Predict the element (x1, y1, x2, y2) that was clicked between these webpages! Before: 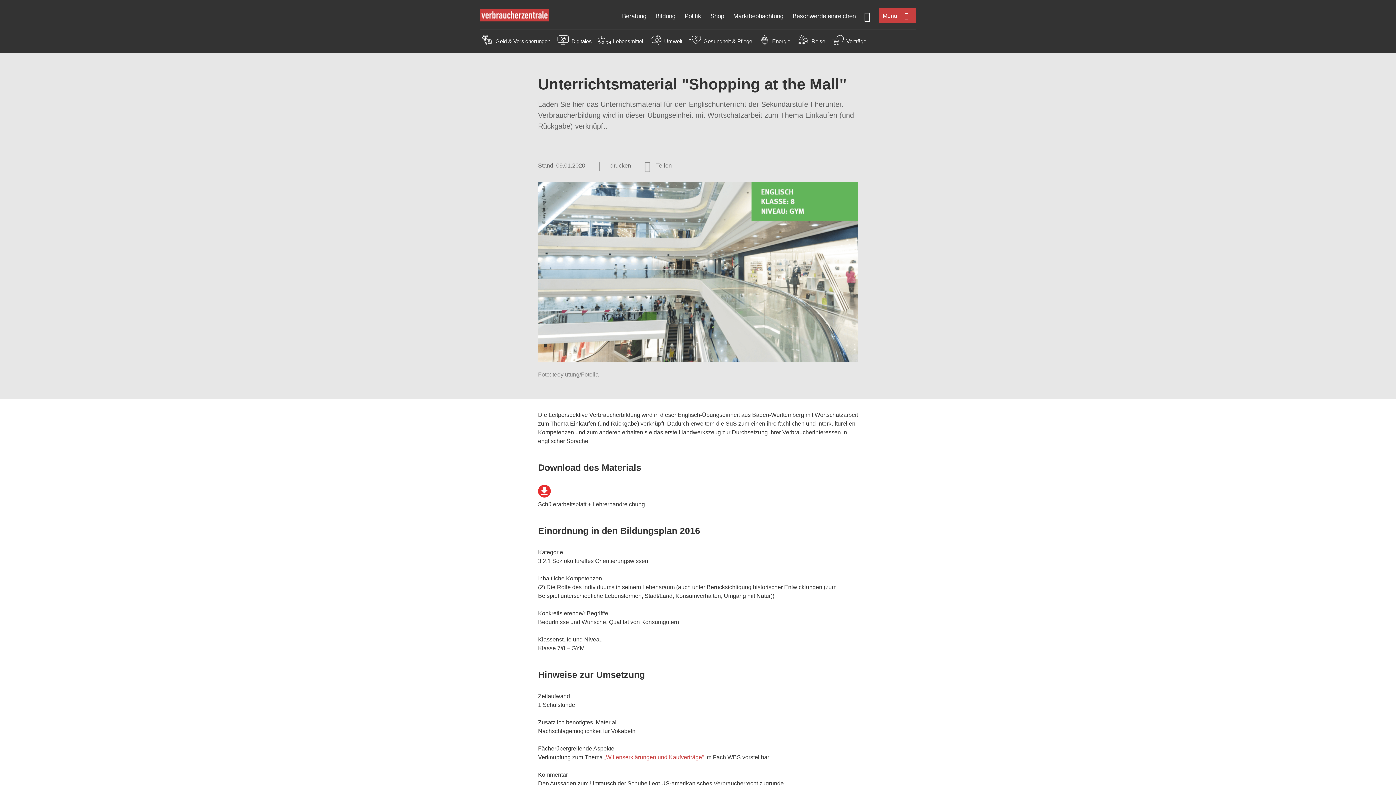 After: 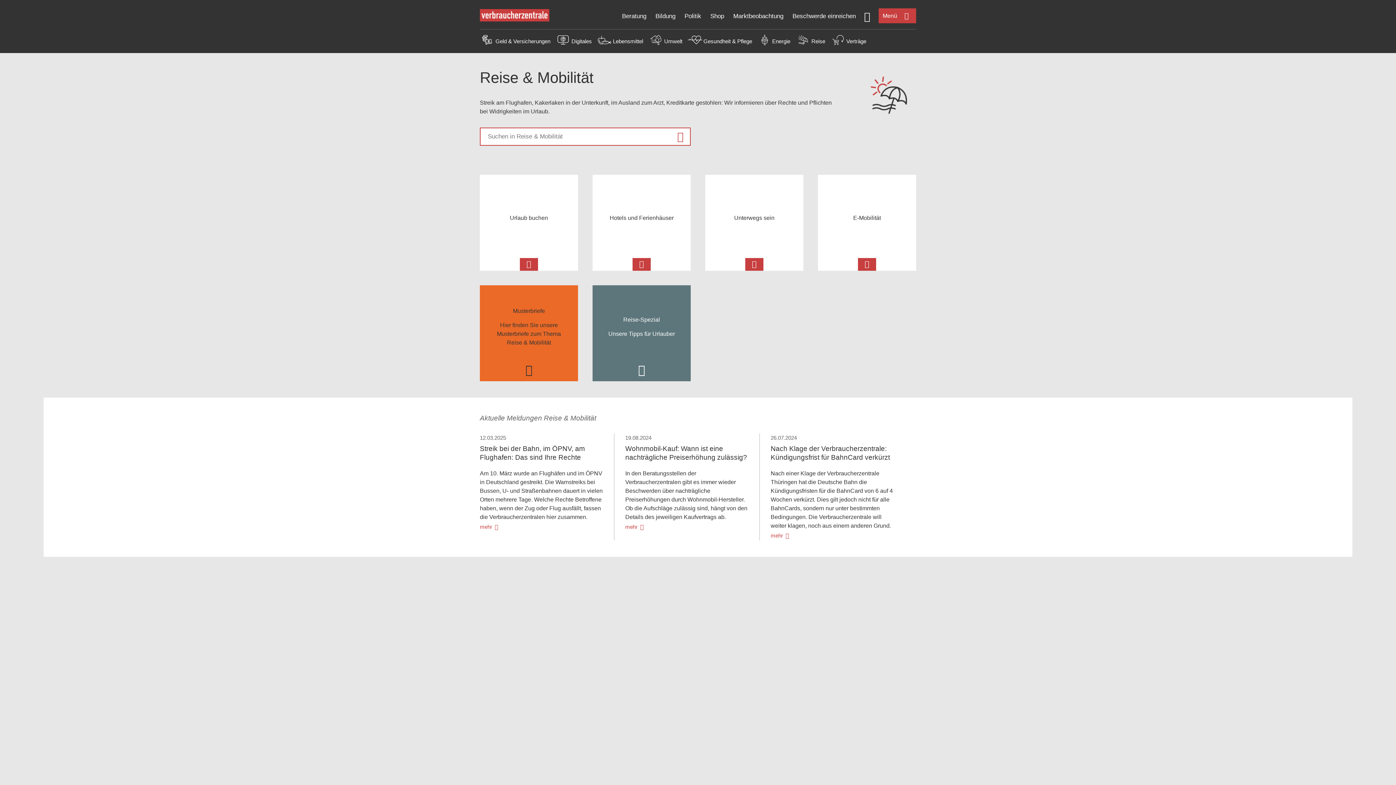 Action: label: Reise bbox: (811, 38, 825, 44)